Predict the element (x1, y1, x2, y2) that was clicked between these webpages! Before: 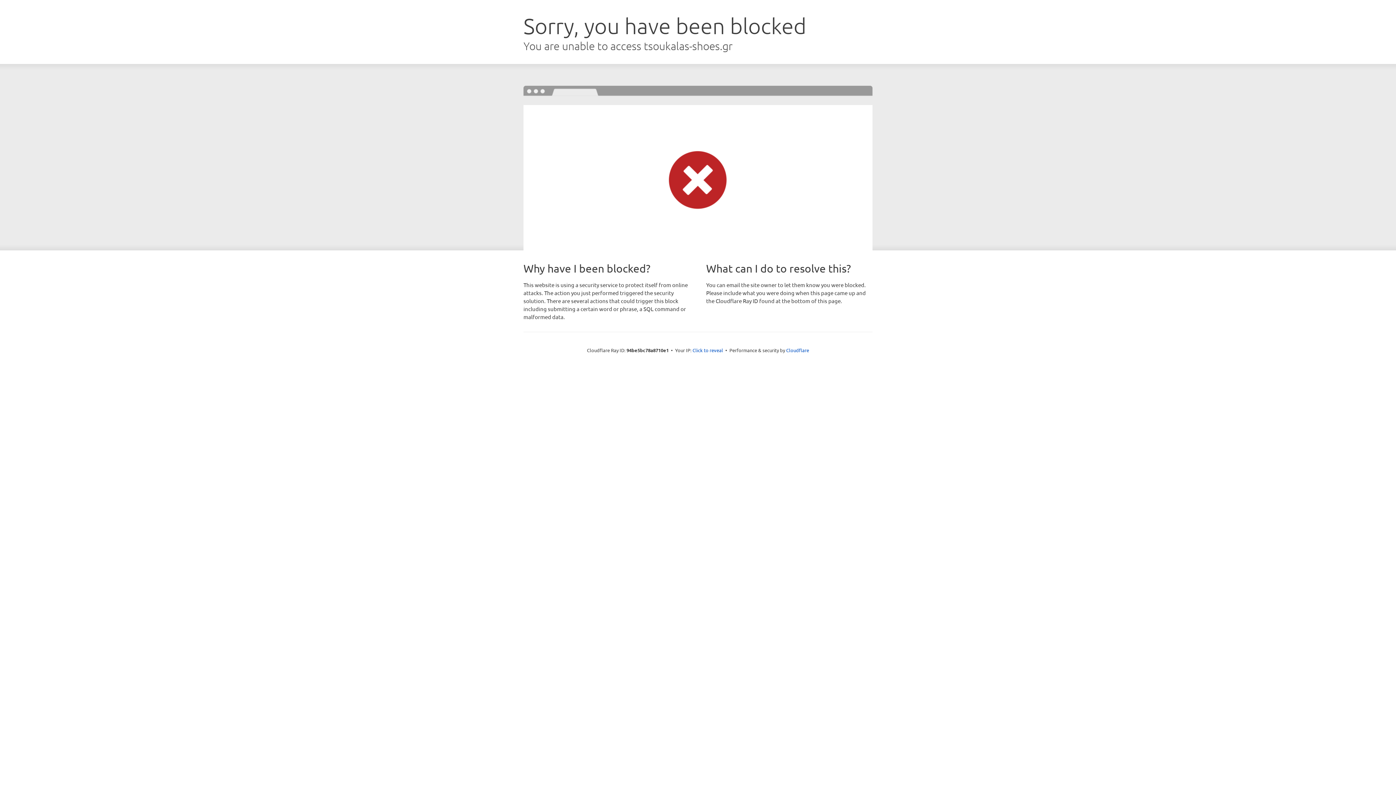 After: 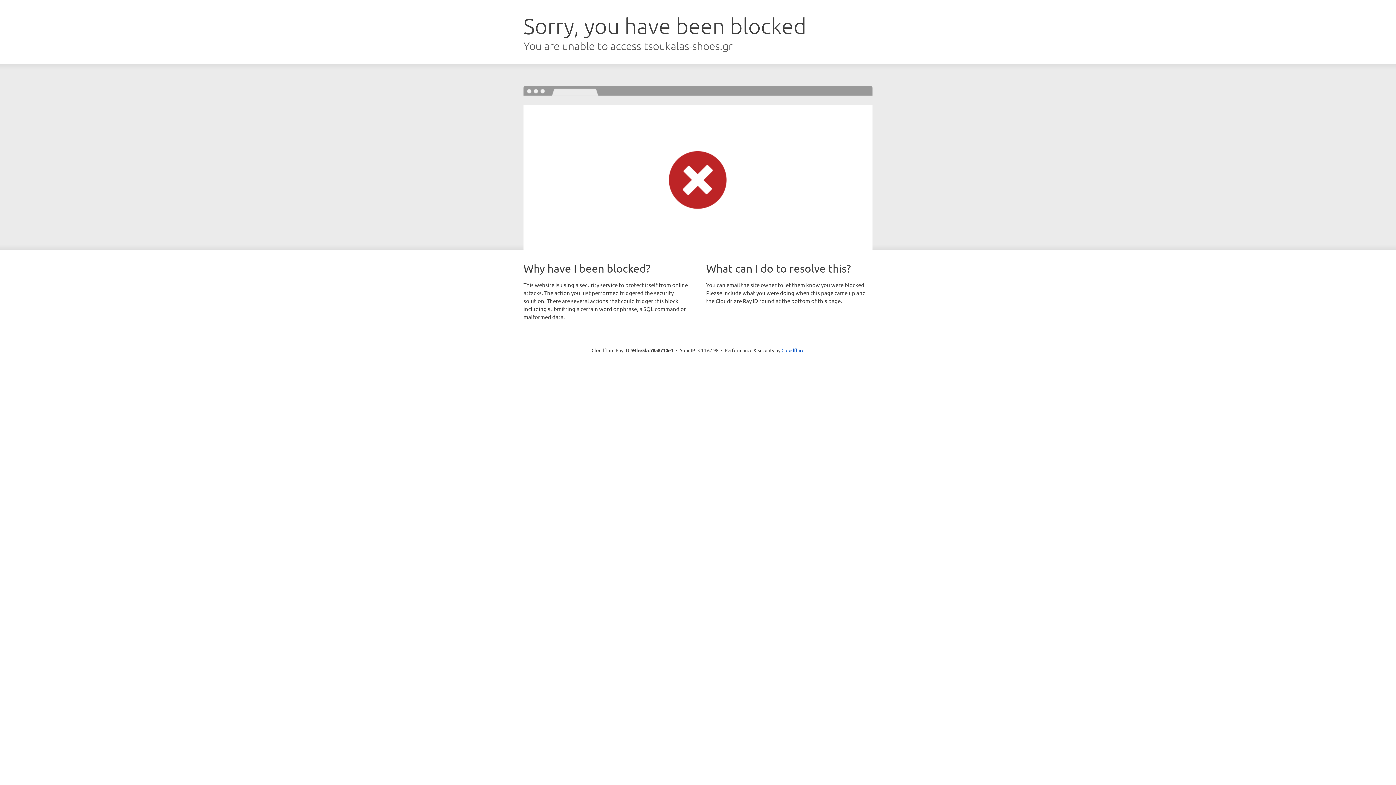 Action: bbox: (692, 346, 723, 353) label: Click to reveal